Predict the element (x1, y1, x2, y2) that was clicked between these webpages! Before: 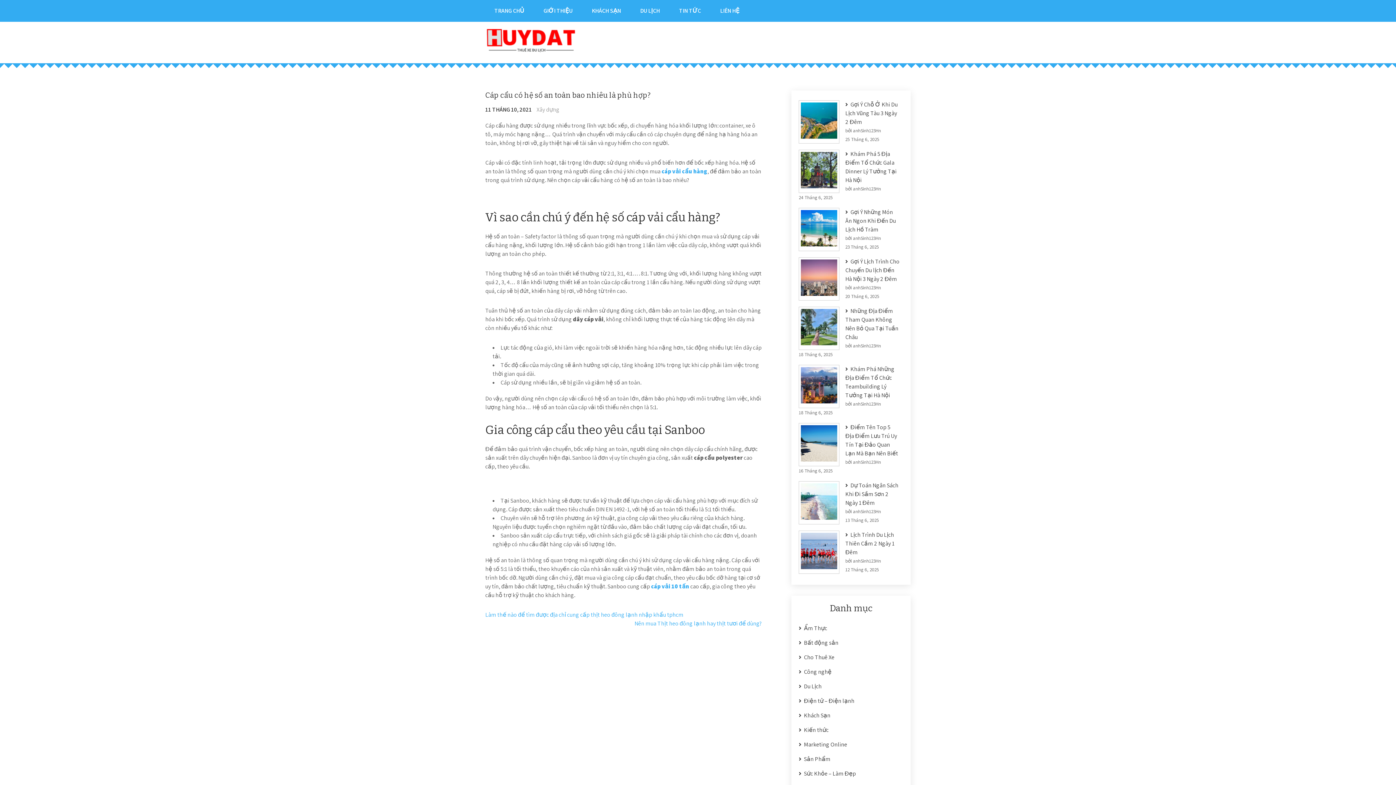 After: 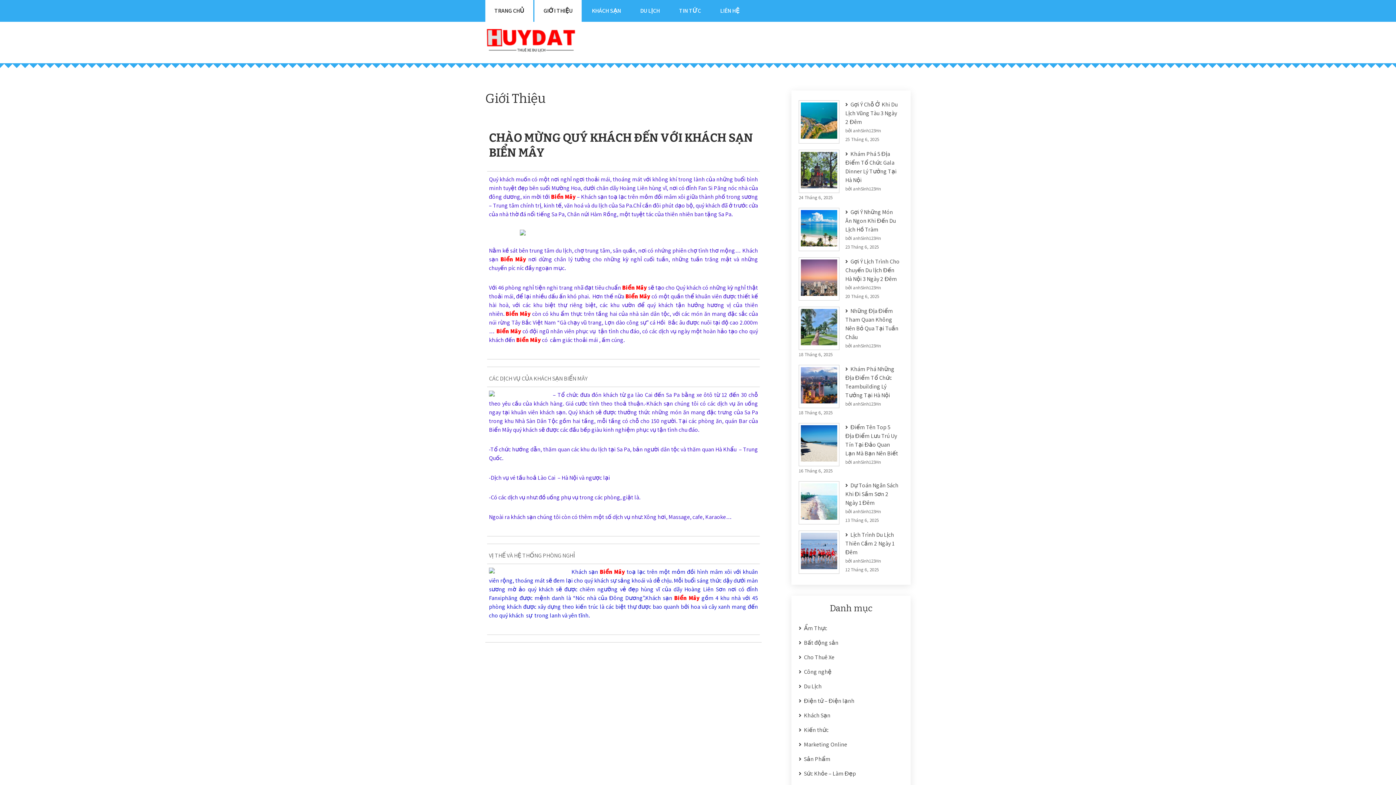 Action: label: GIỚI THIỆU bbox: (534, 0, 581, 21)